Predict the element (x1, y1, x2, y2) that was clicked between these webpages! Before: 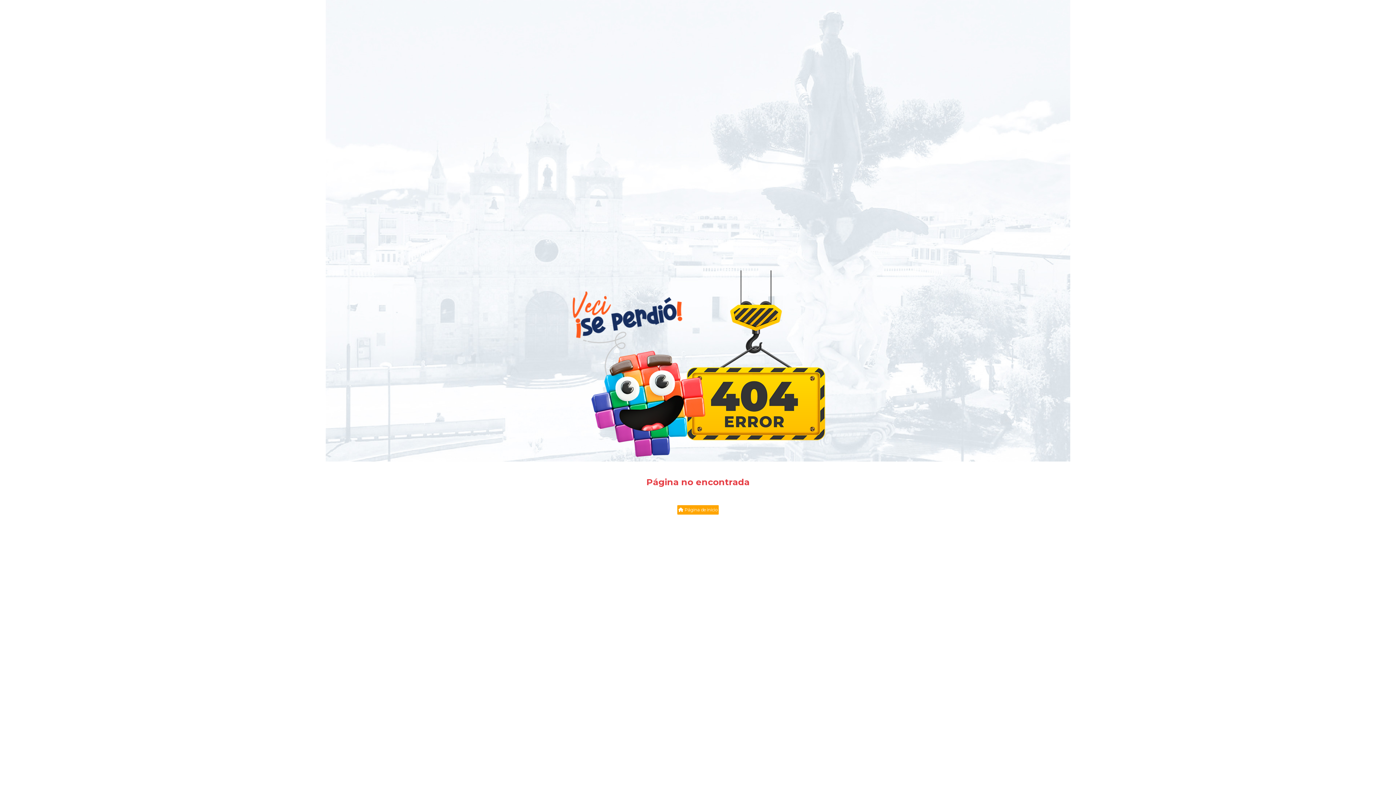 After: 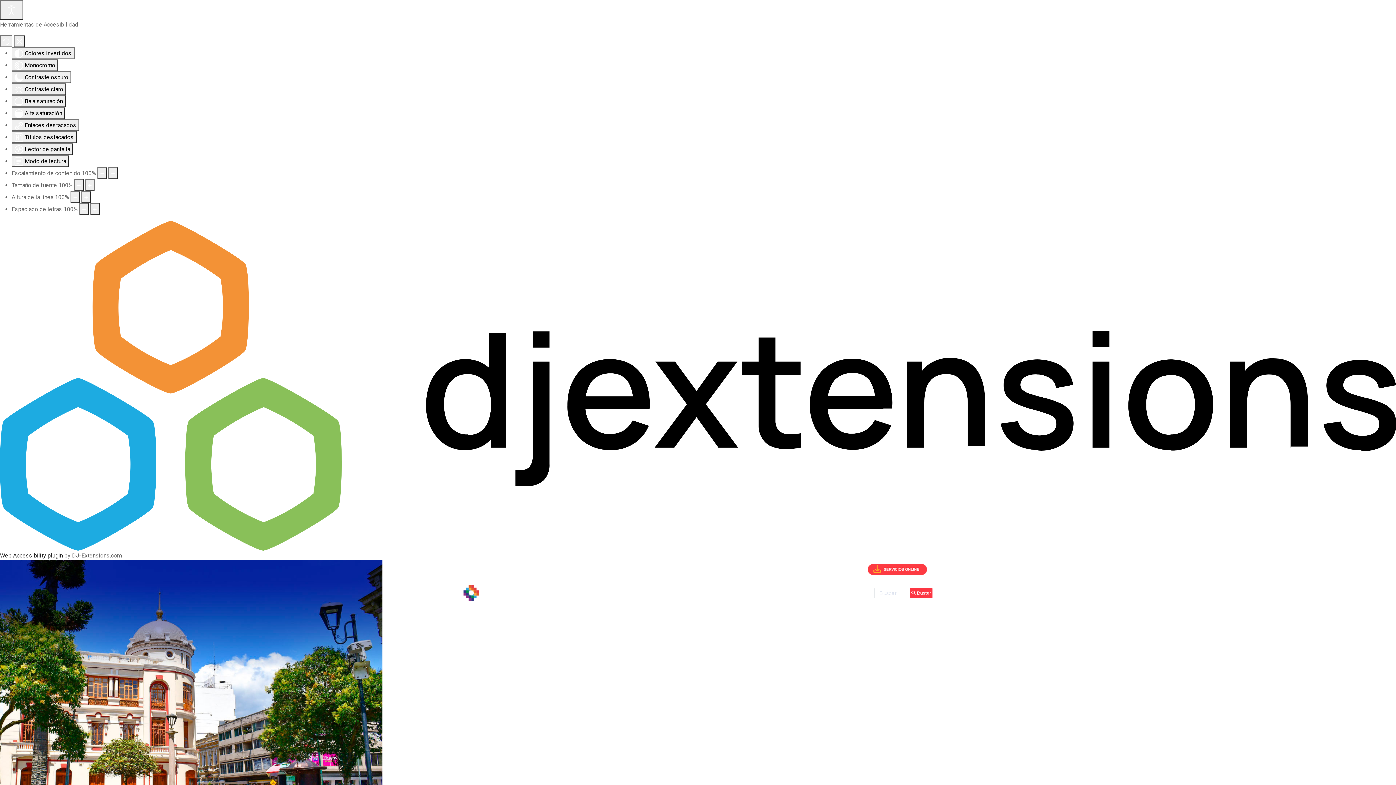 Action: bbox: (677, 505, 718, 515) label:  Página de inicio